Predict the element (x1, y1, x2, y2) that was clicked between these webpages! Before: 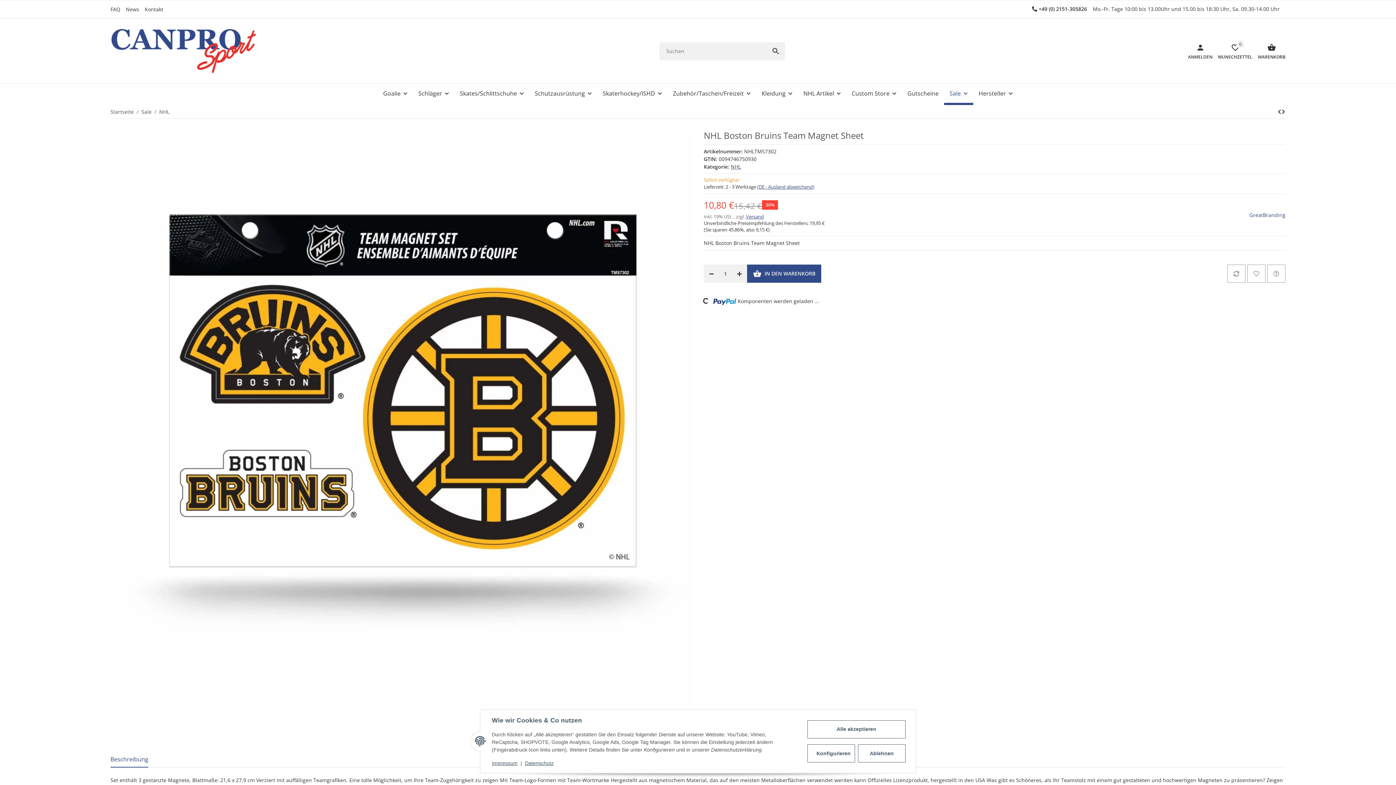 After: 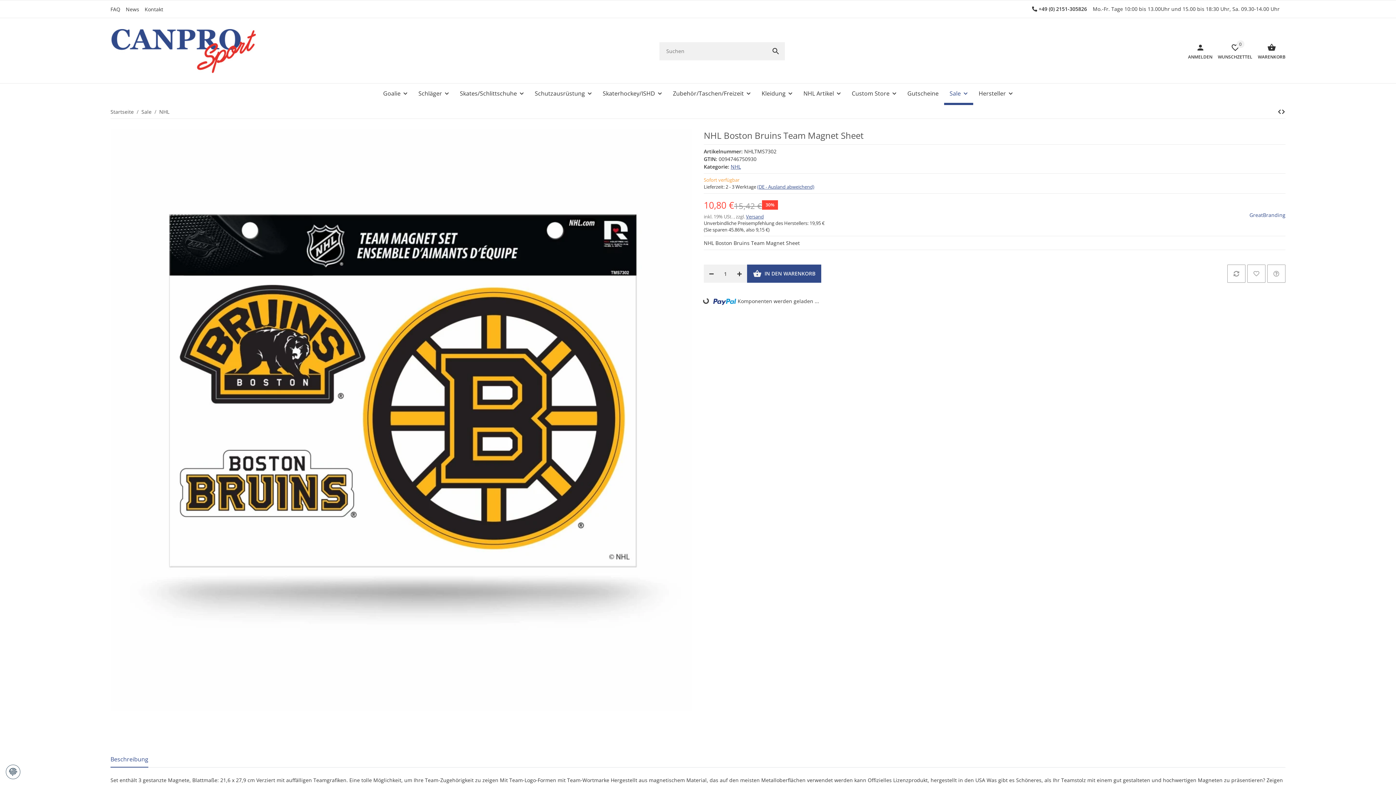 Action: bbox: (858, 744, 905, 762) label: Ablehnen